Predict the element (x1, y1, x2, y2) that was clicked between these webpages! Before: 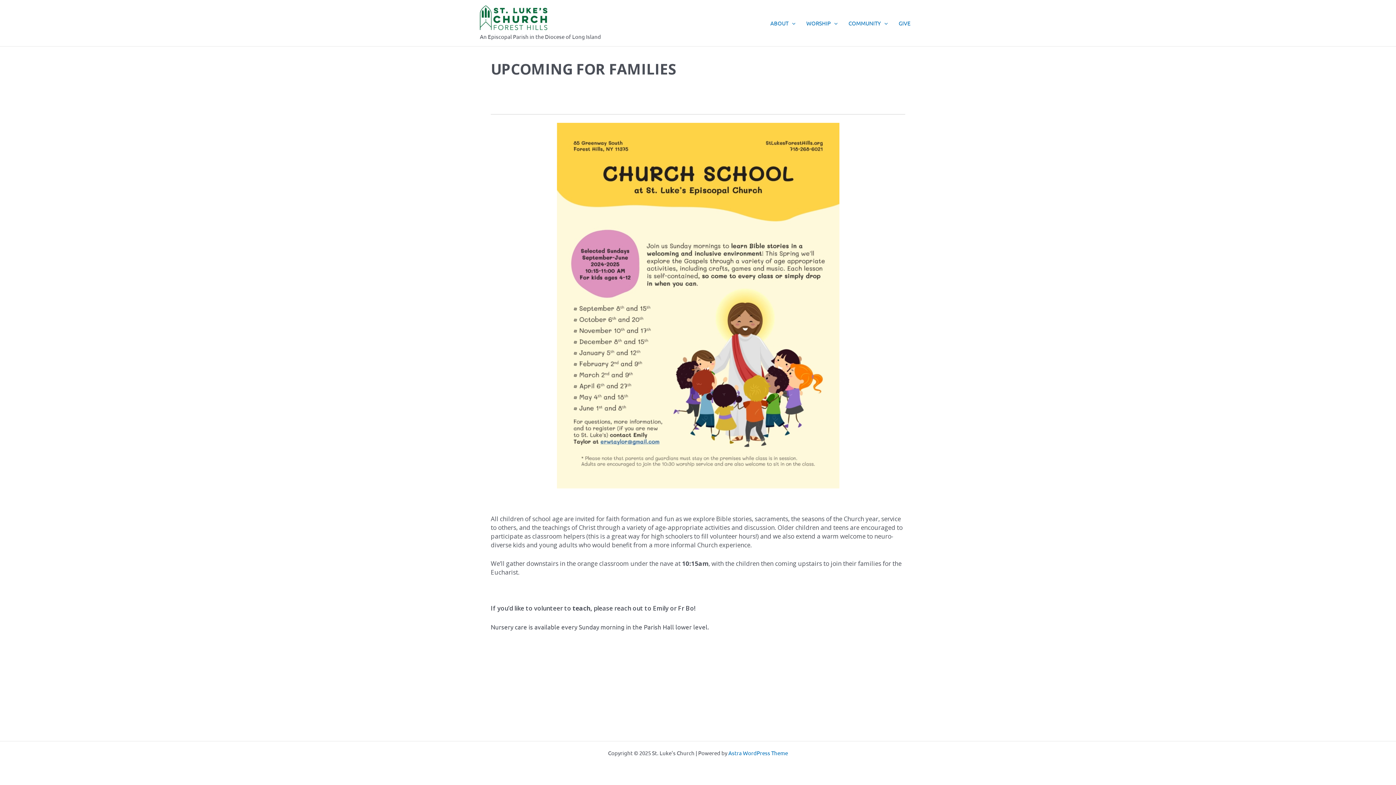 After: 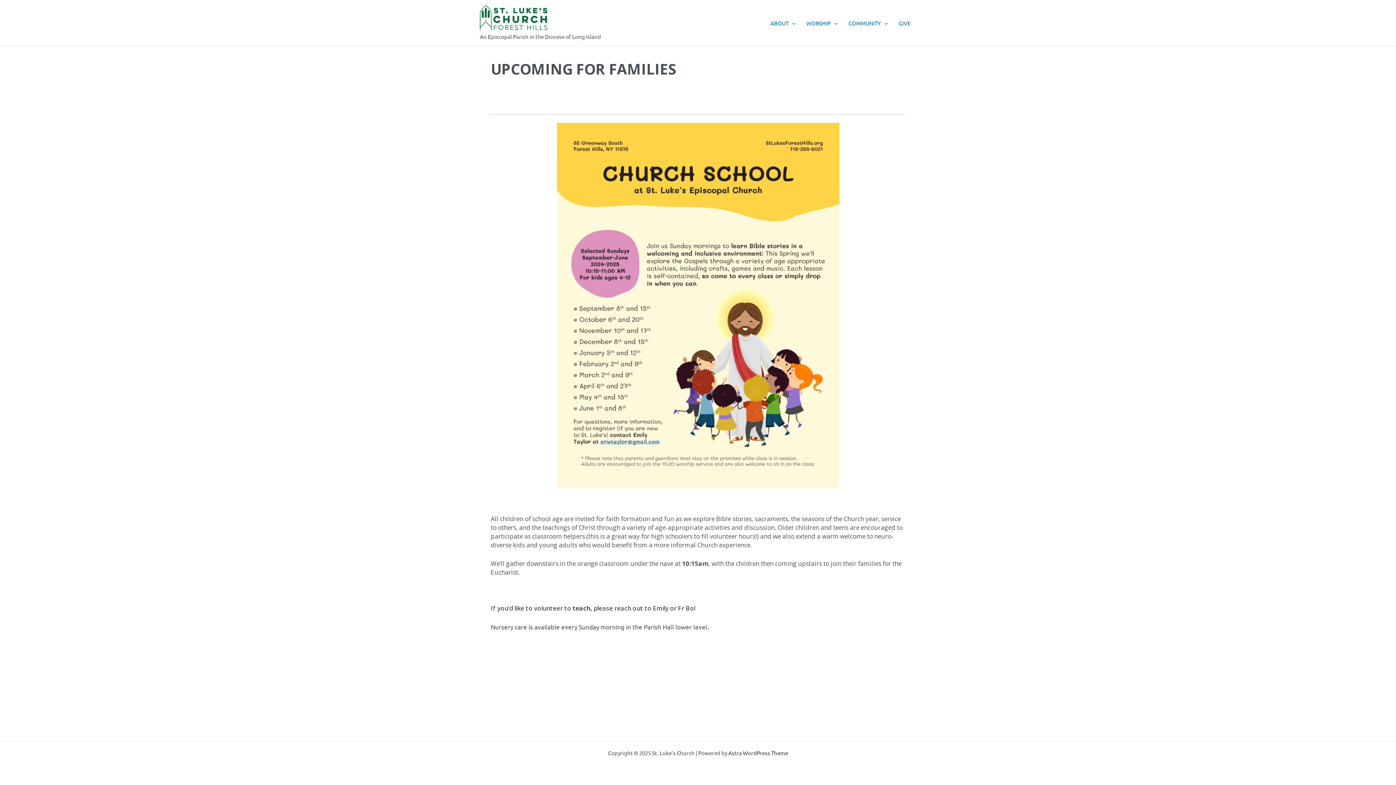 Action: label: Astra WordPress Theme bbox: (728, 749, 788, 756)